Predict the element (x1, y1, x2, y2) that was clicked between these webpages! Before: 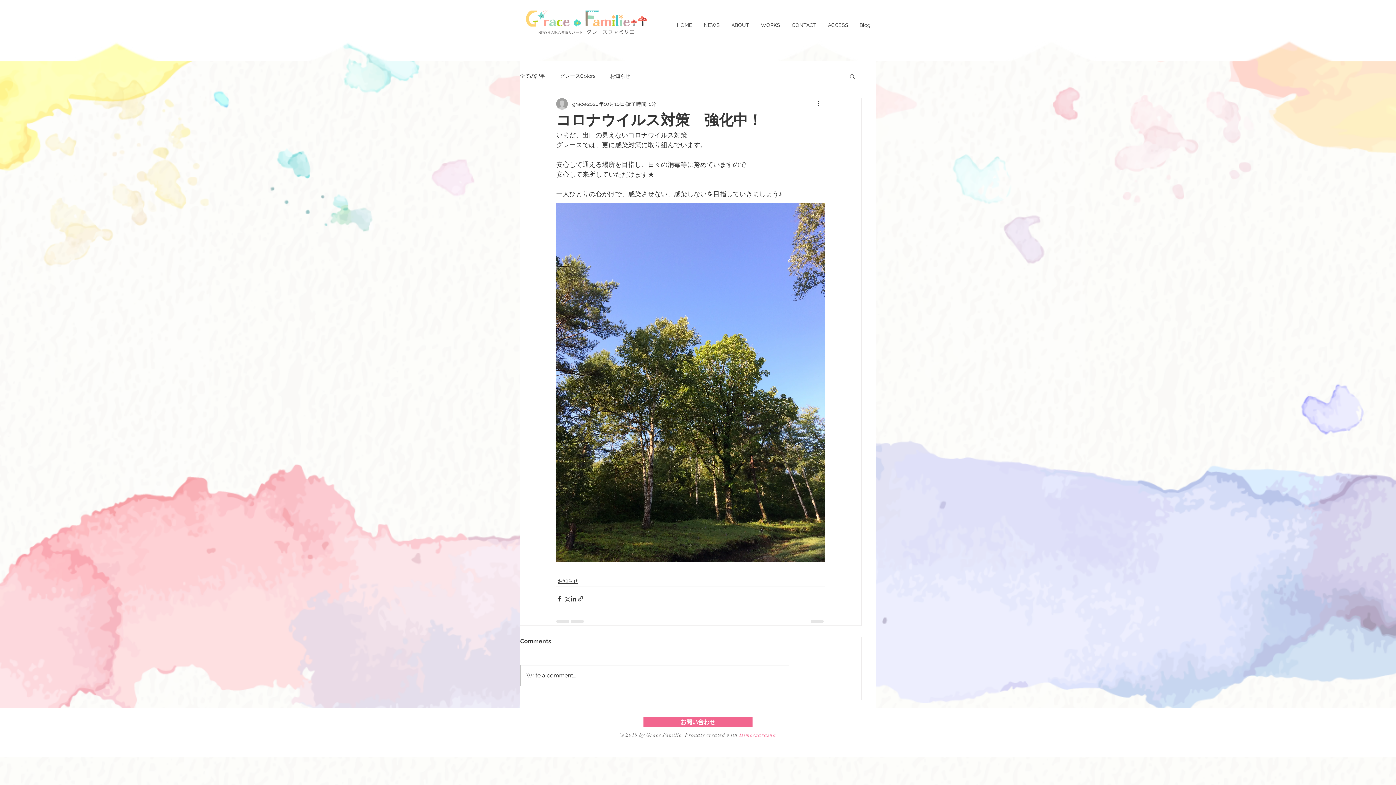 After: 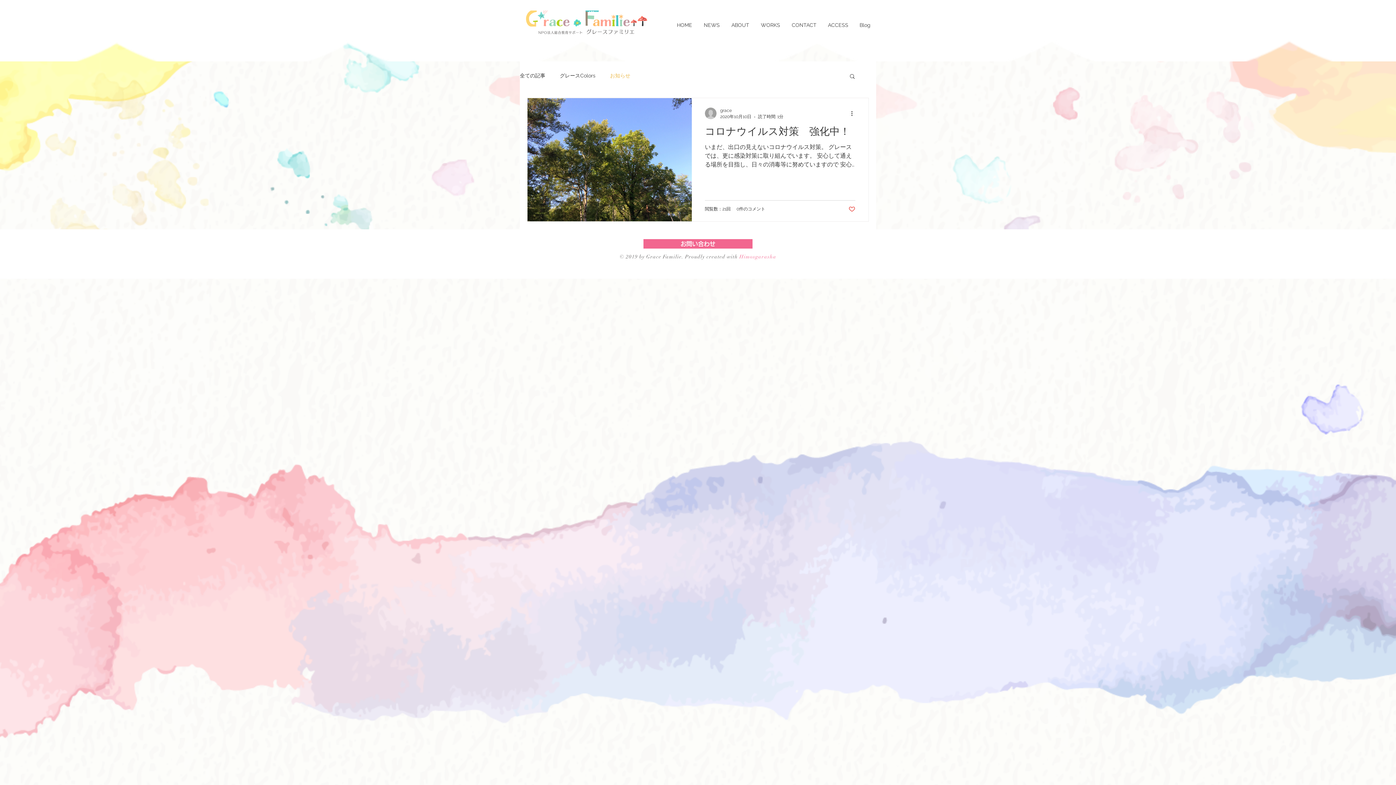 Action: bbox: (557, 577, 578, 585) label: お知らせ